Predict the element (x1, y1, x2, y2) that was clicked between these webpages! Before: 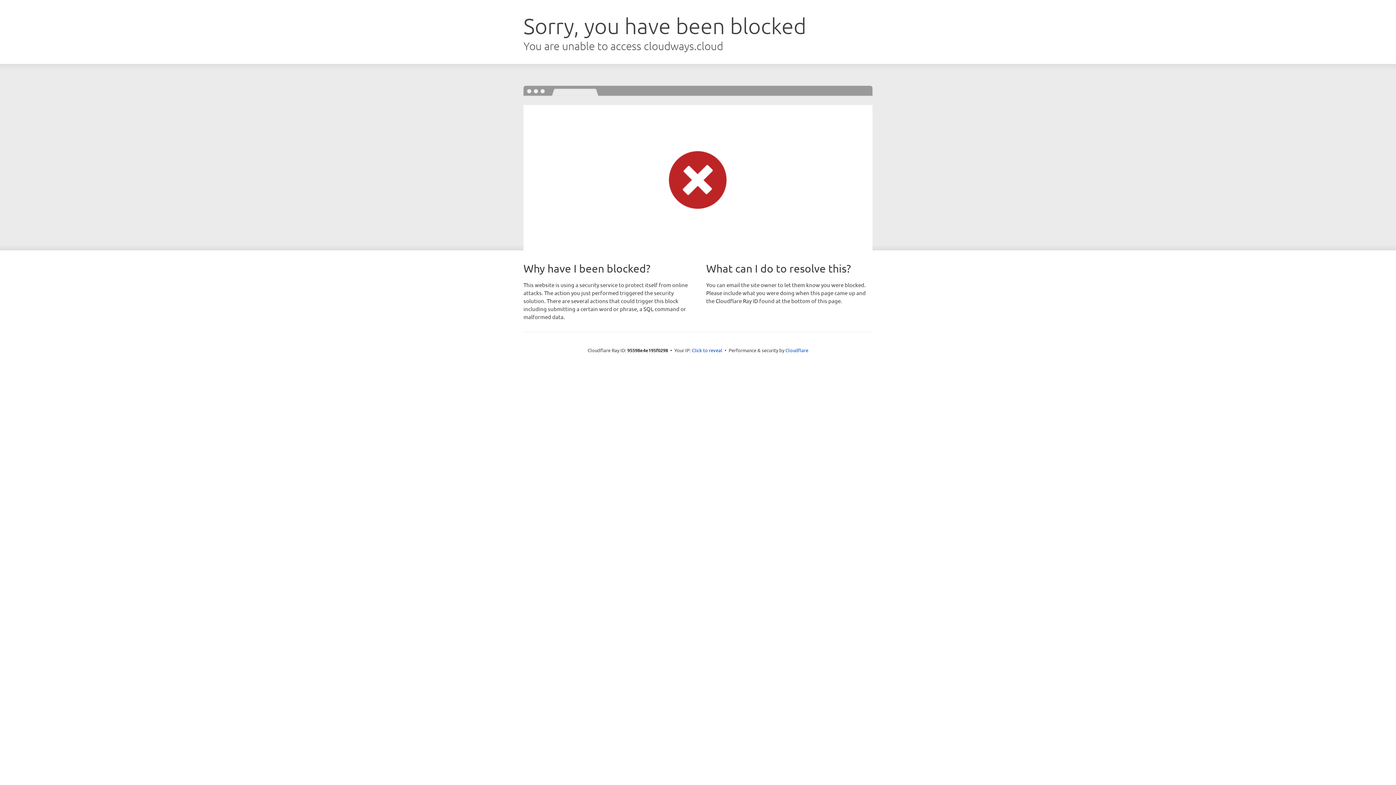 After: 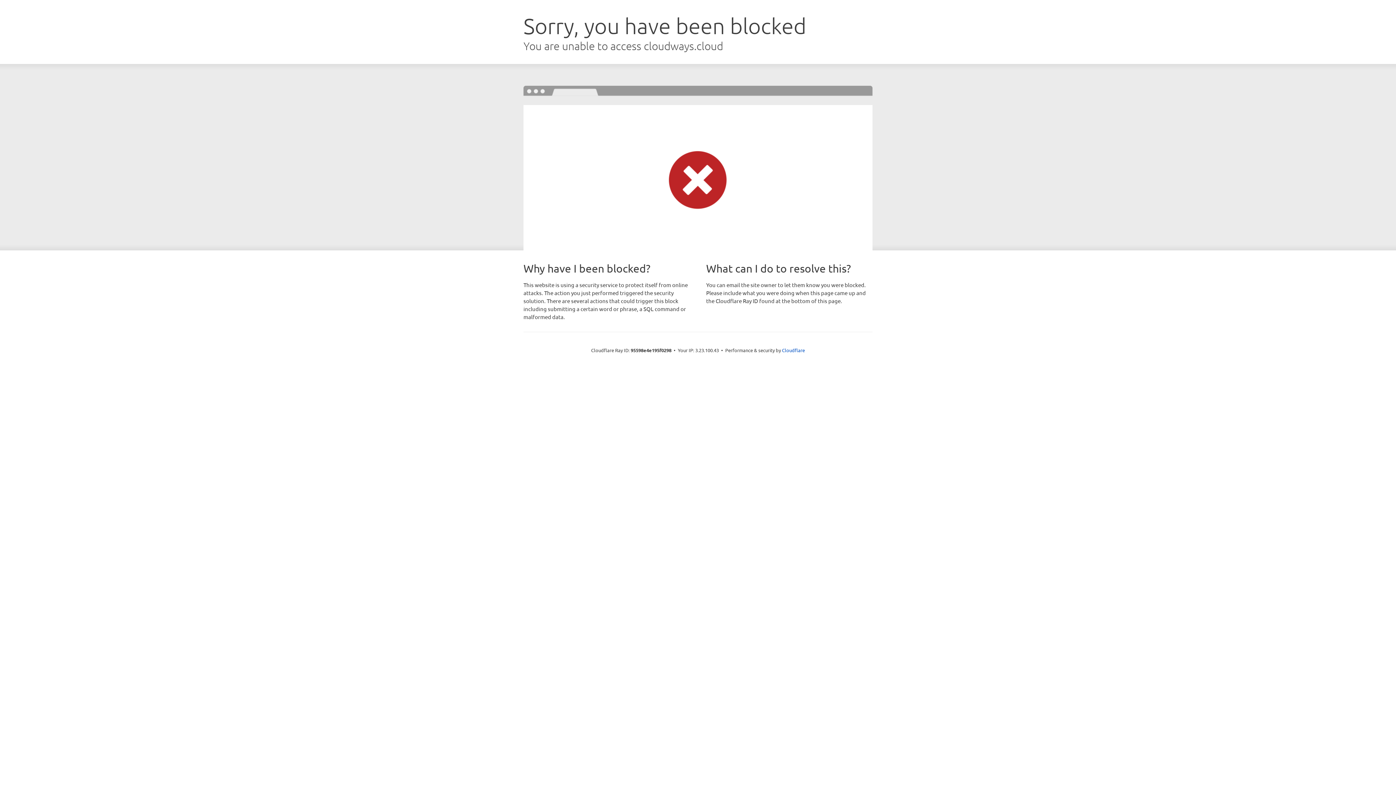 Action: bbox: (692, 346, 722, 353) label: Click to reveal